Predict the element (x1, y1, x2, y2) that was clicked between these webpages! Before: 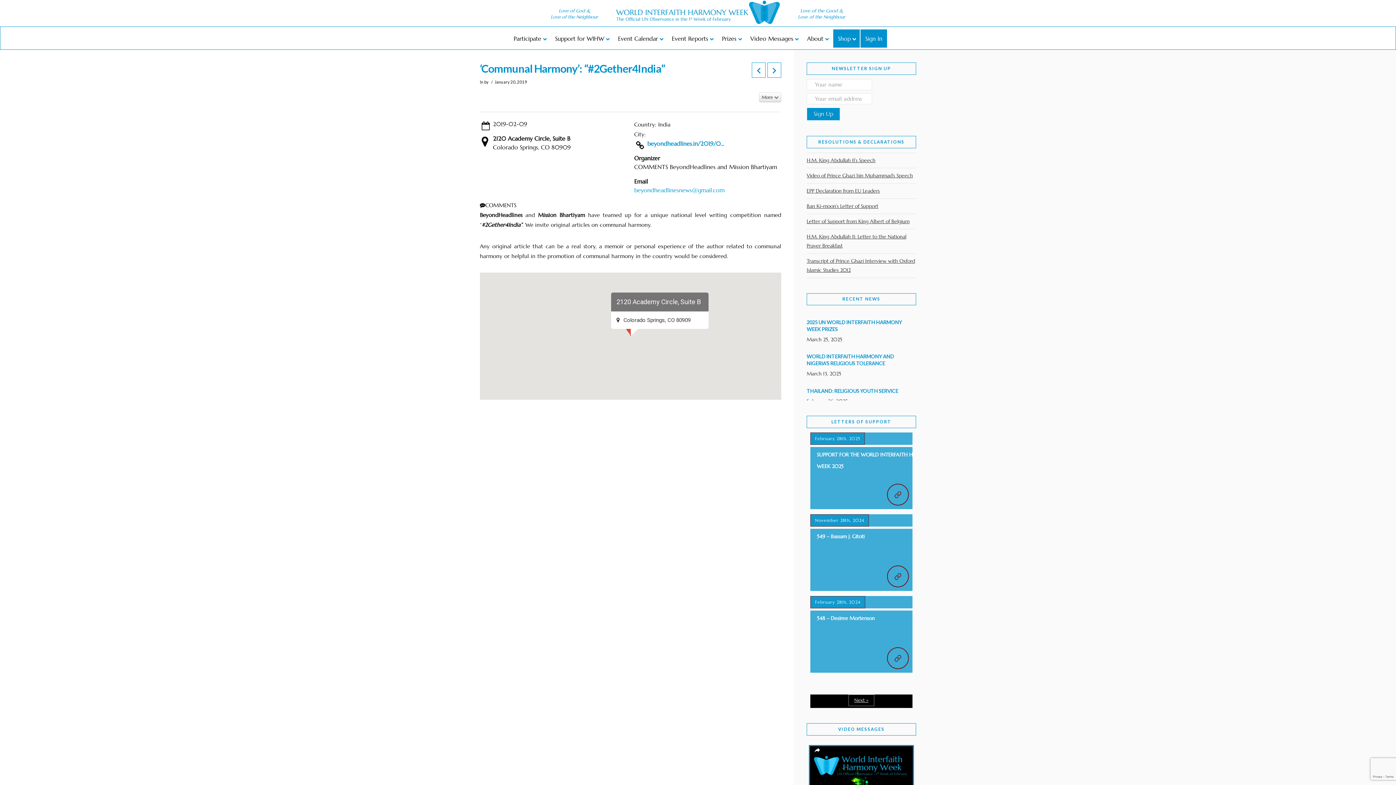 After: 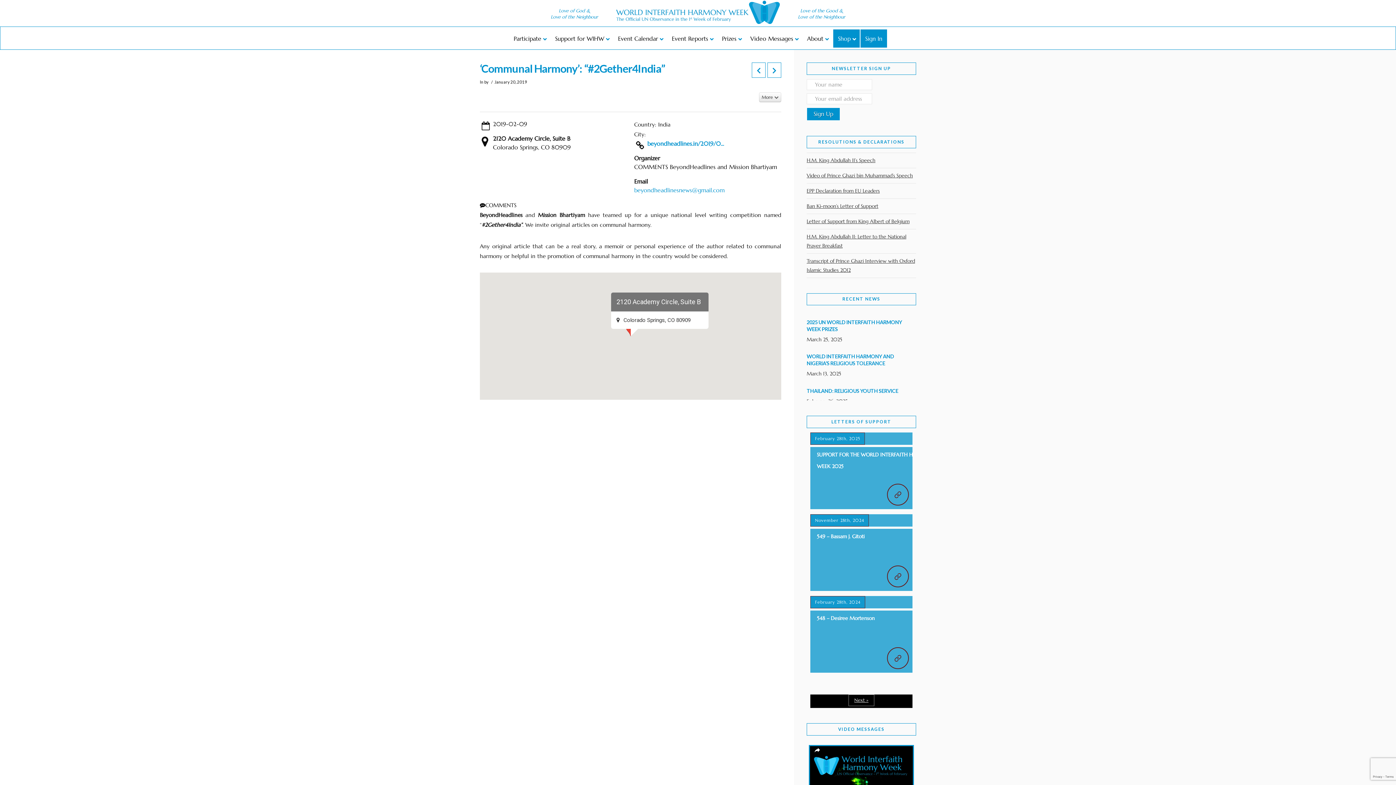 Action: bbox: (854, 697, 868, 703) label: Next »